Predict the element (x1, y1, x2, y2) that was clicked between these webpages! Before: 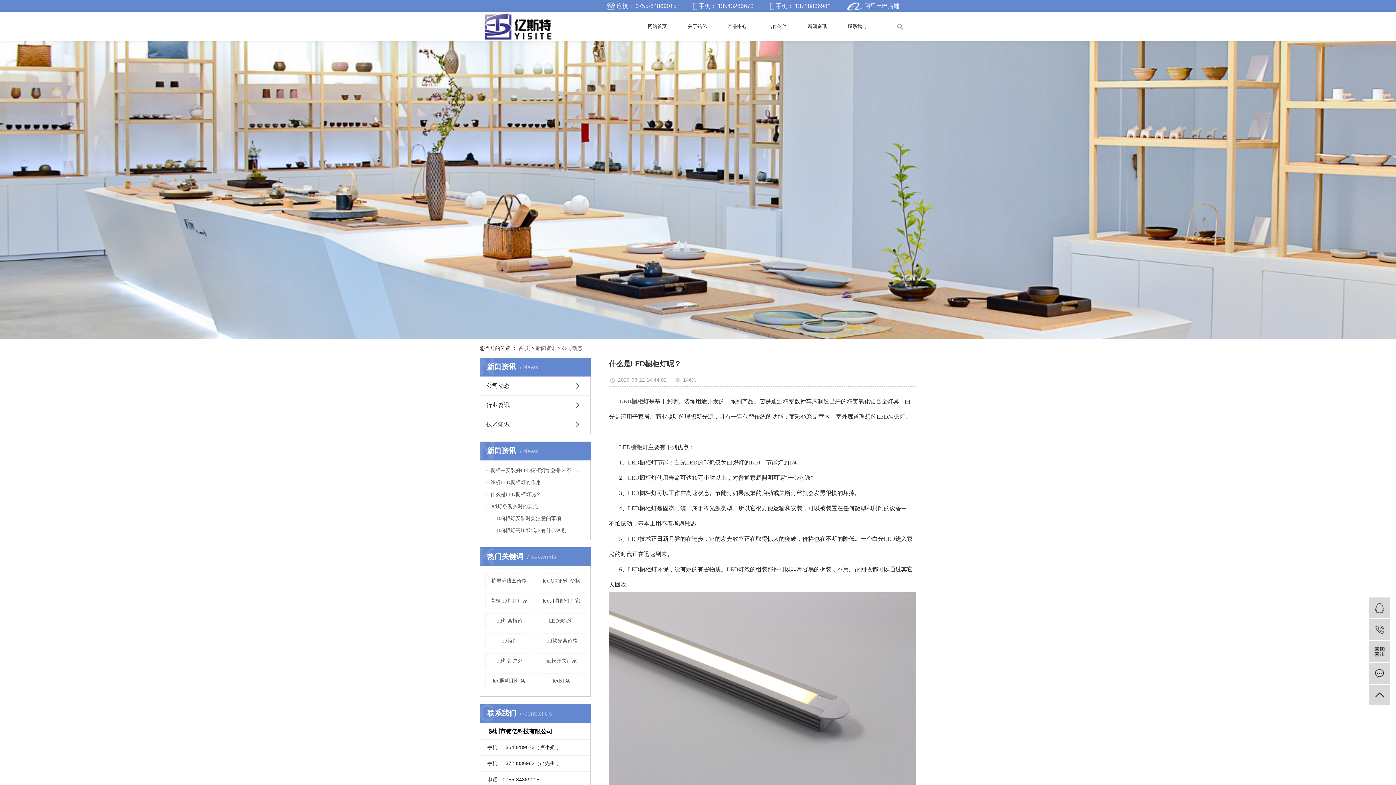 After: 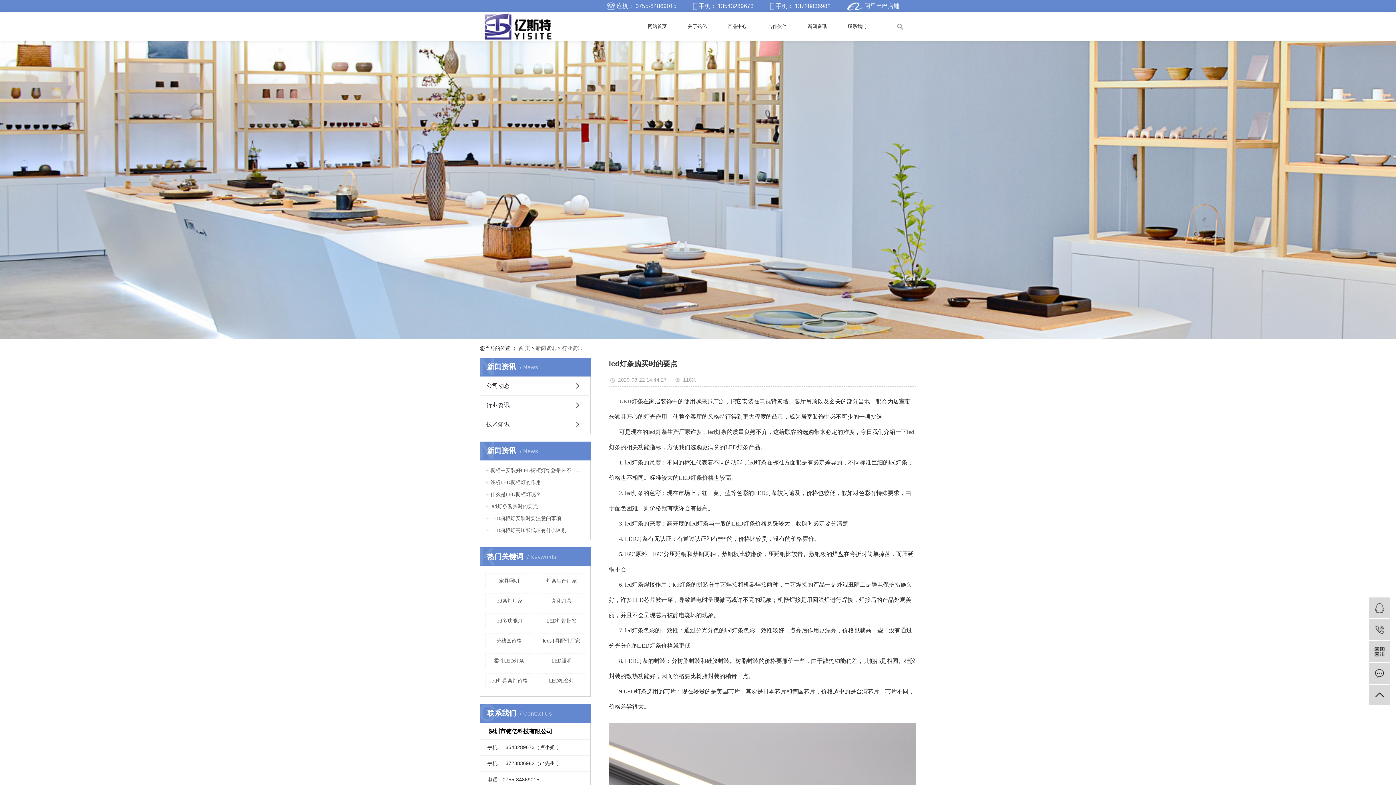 Action: label: led灯条购买时的要点 bbox: (485, 502, 585, 509)